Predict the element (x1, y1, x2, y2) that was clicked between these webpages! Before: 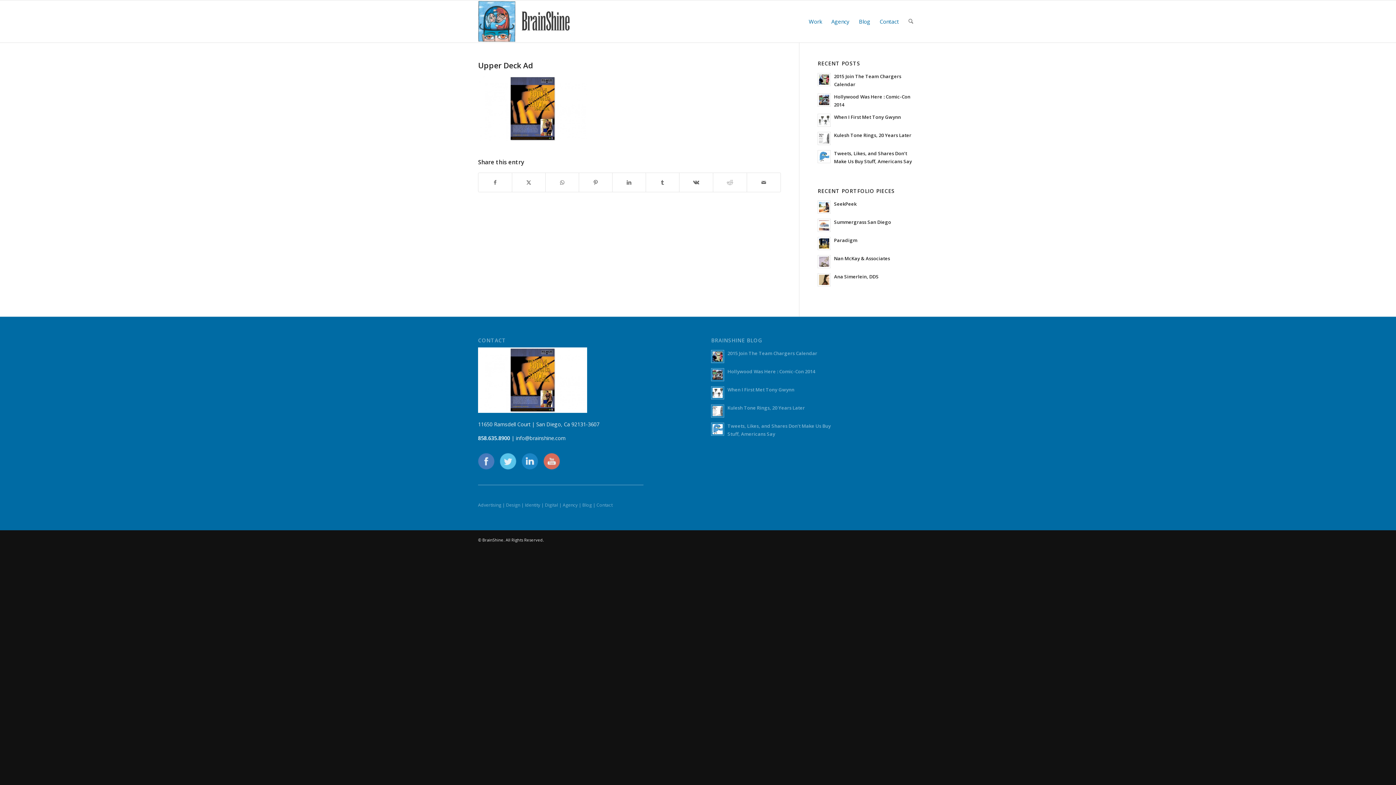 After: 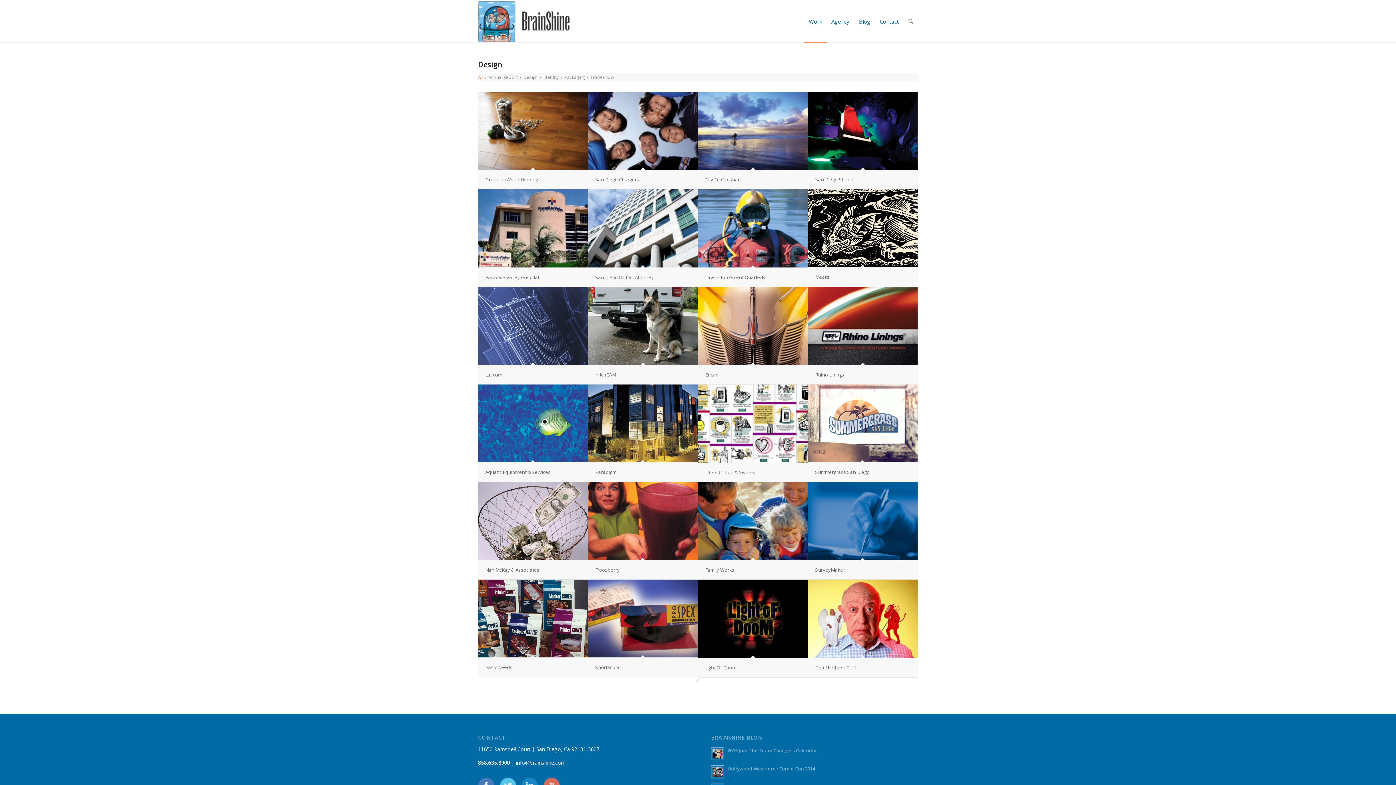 Action: bbox: (506, 502, 520, 508) label: Design